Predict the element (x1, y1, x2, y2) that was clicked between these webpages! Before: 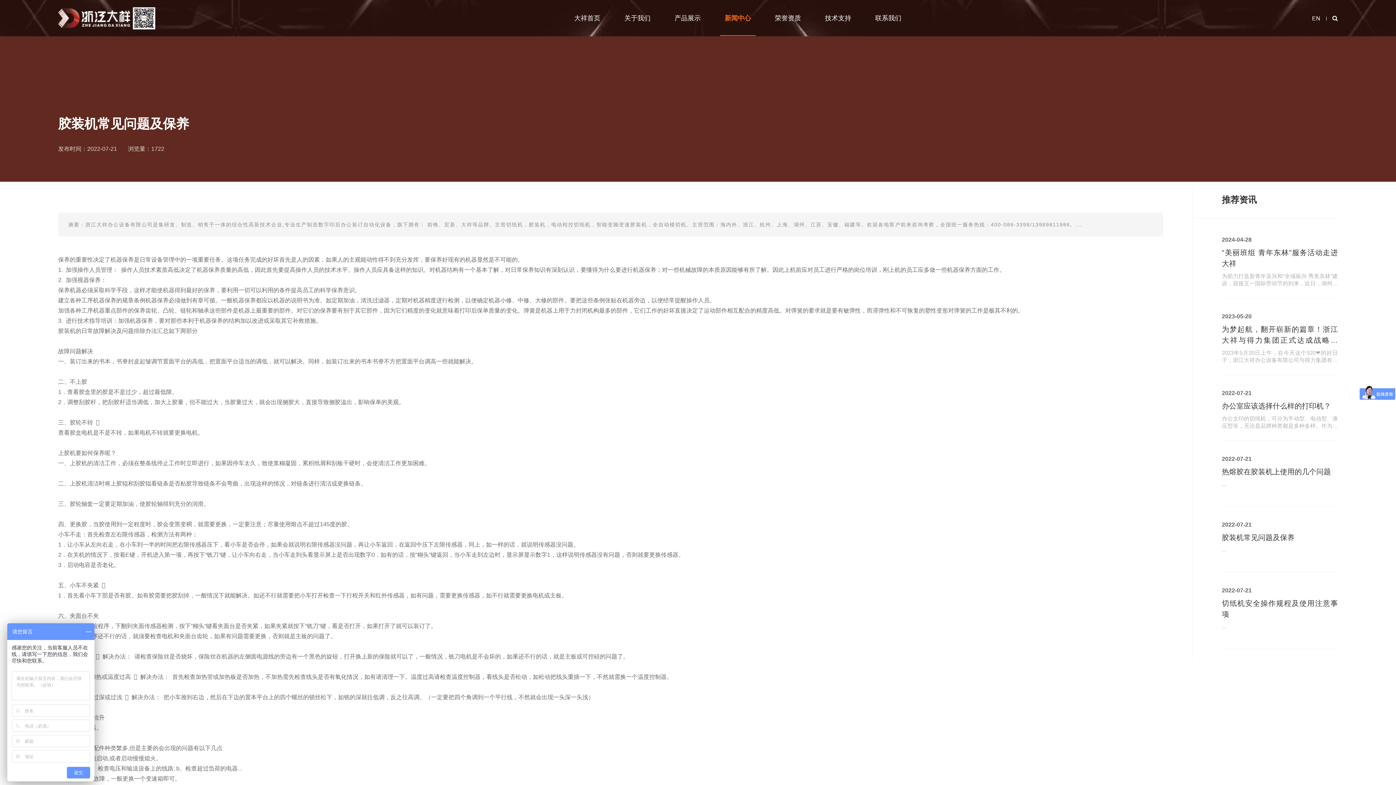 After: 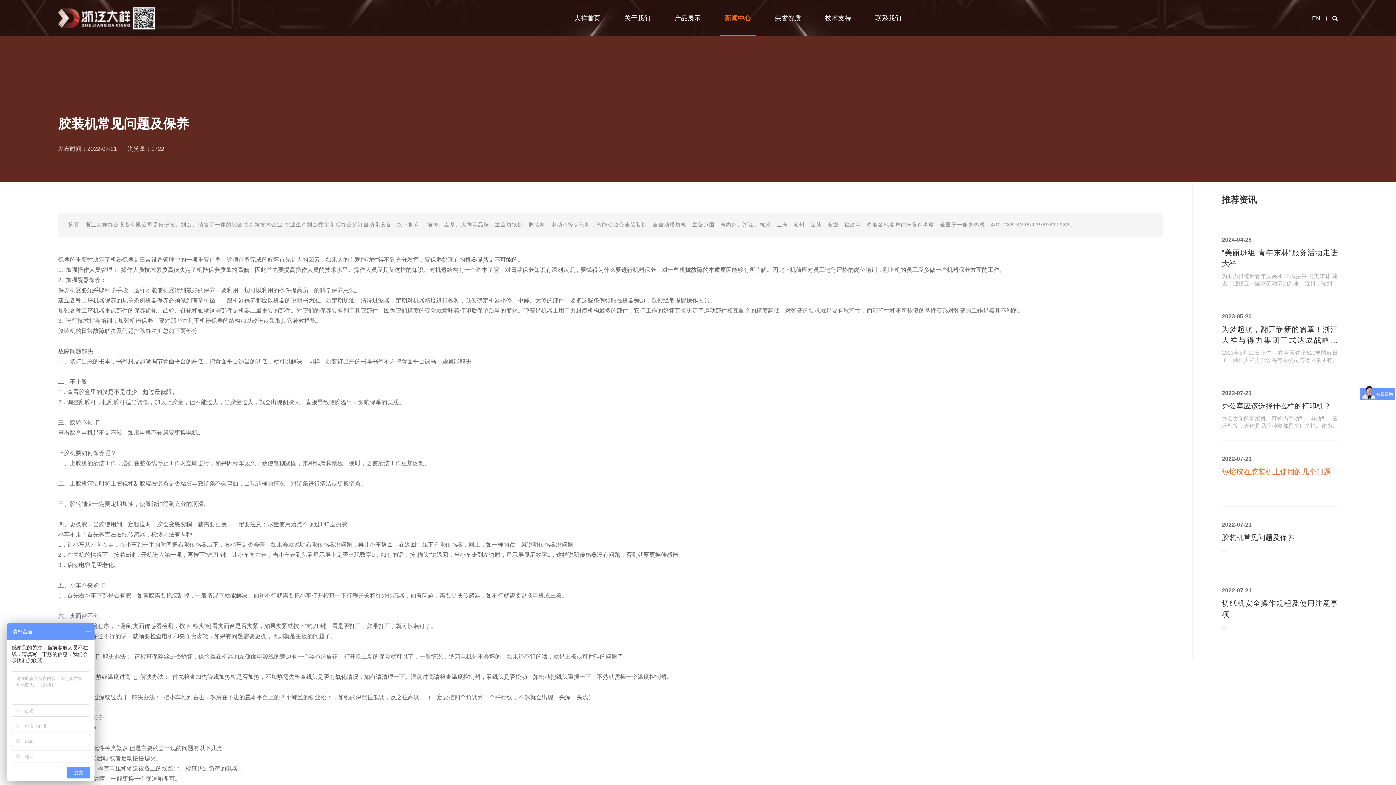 Action: bbox: (1222, 452, 1338, 495) label: 2022-07-21
热熔胶在胶装机上使用的几个问题
...